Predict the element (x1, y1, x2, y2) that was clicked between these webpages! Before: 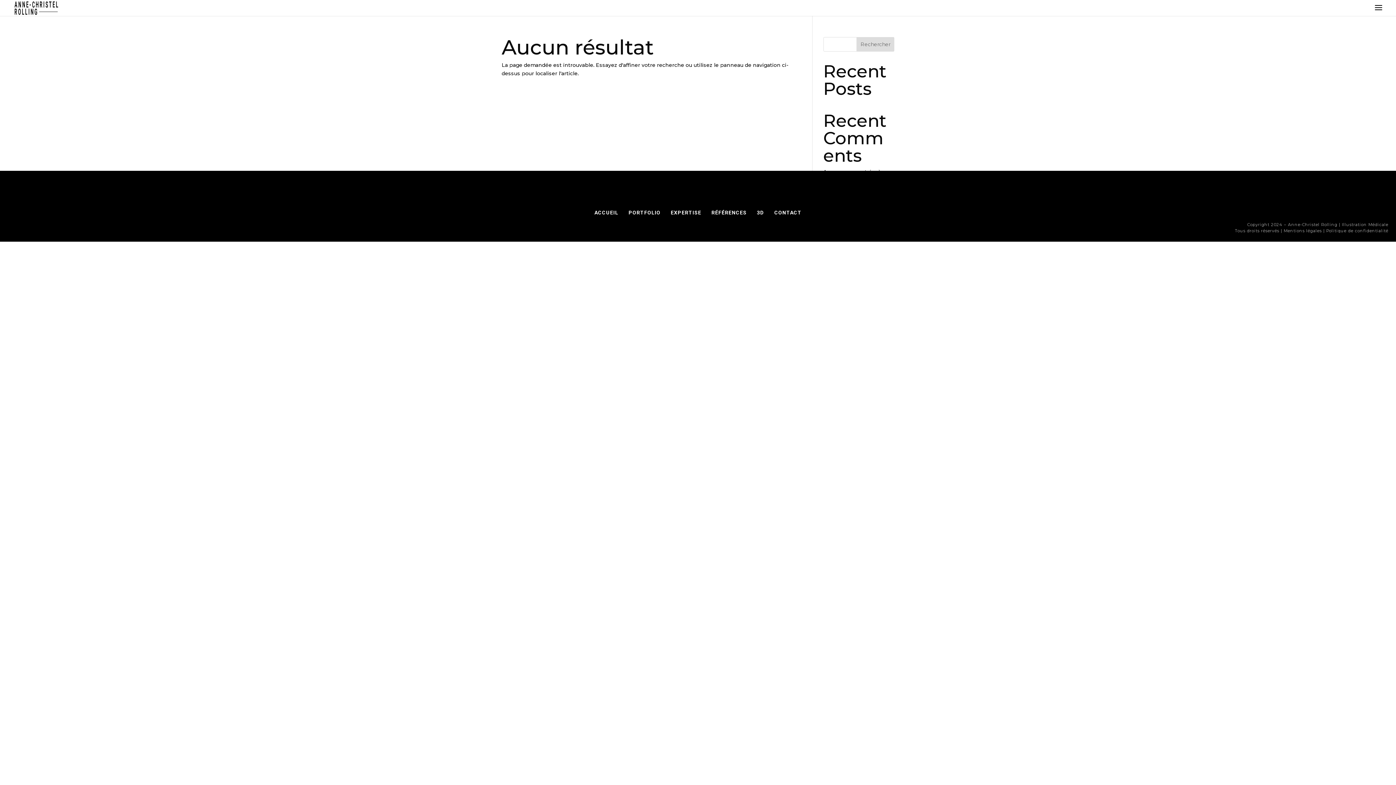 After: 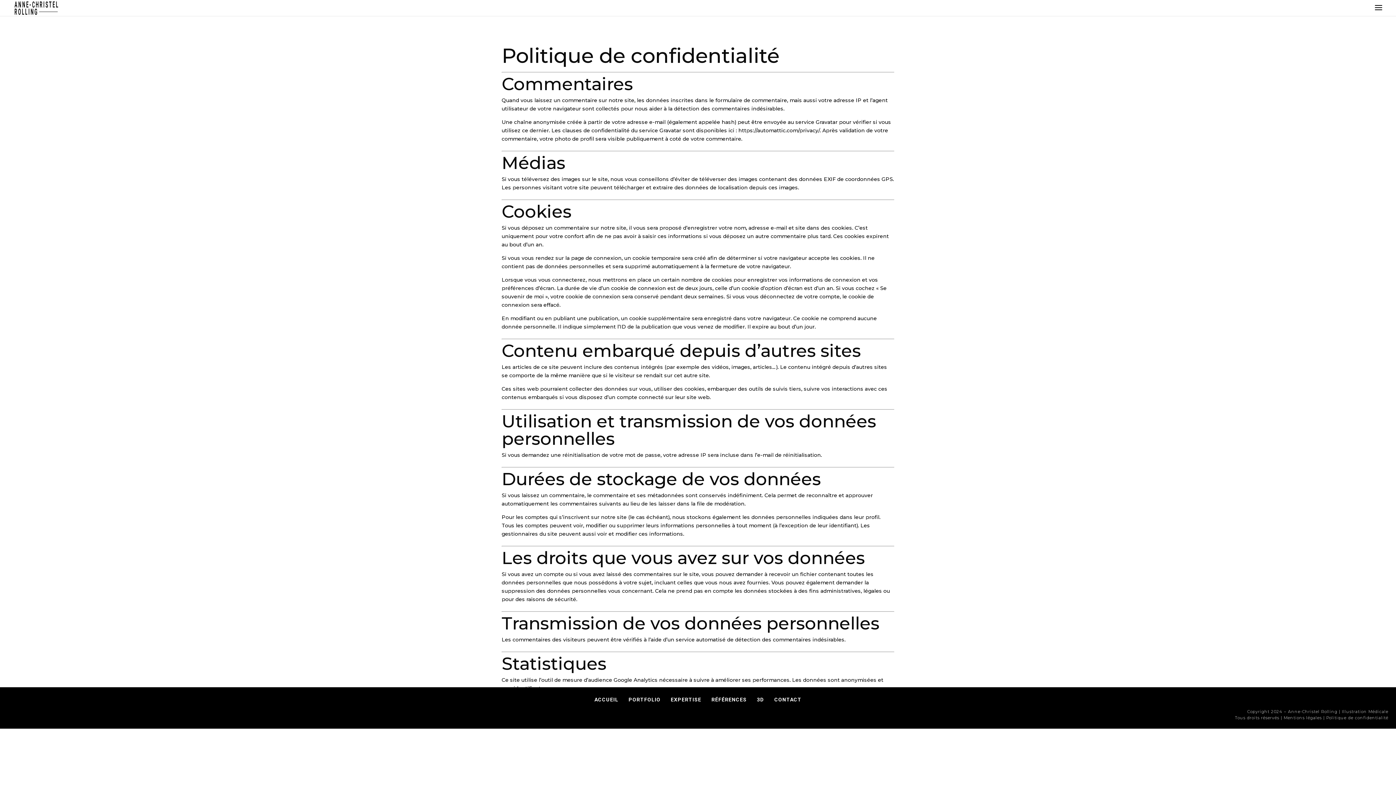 Action: label: Politique de confidentialité bbox: (1326, 228, 1388, 233)